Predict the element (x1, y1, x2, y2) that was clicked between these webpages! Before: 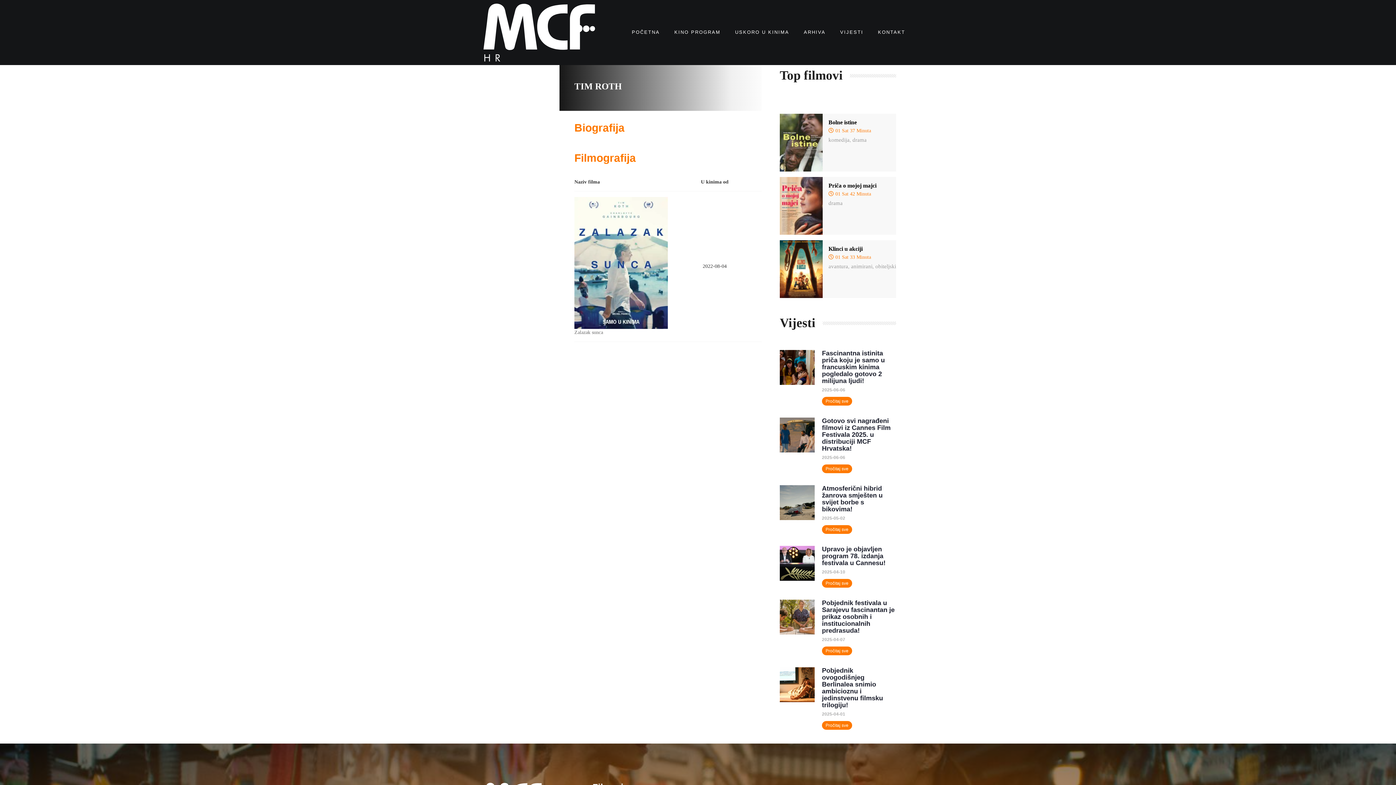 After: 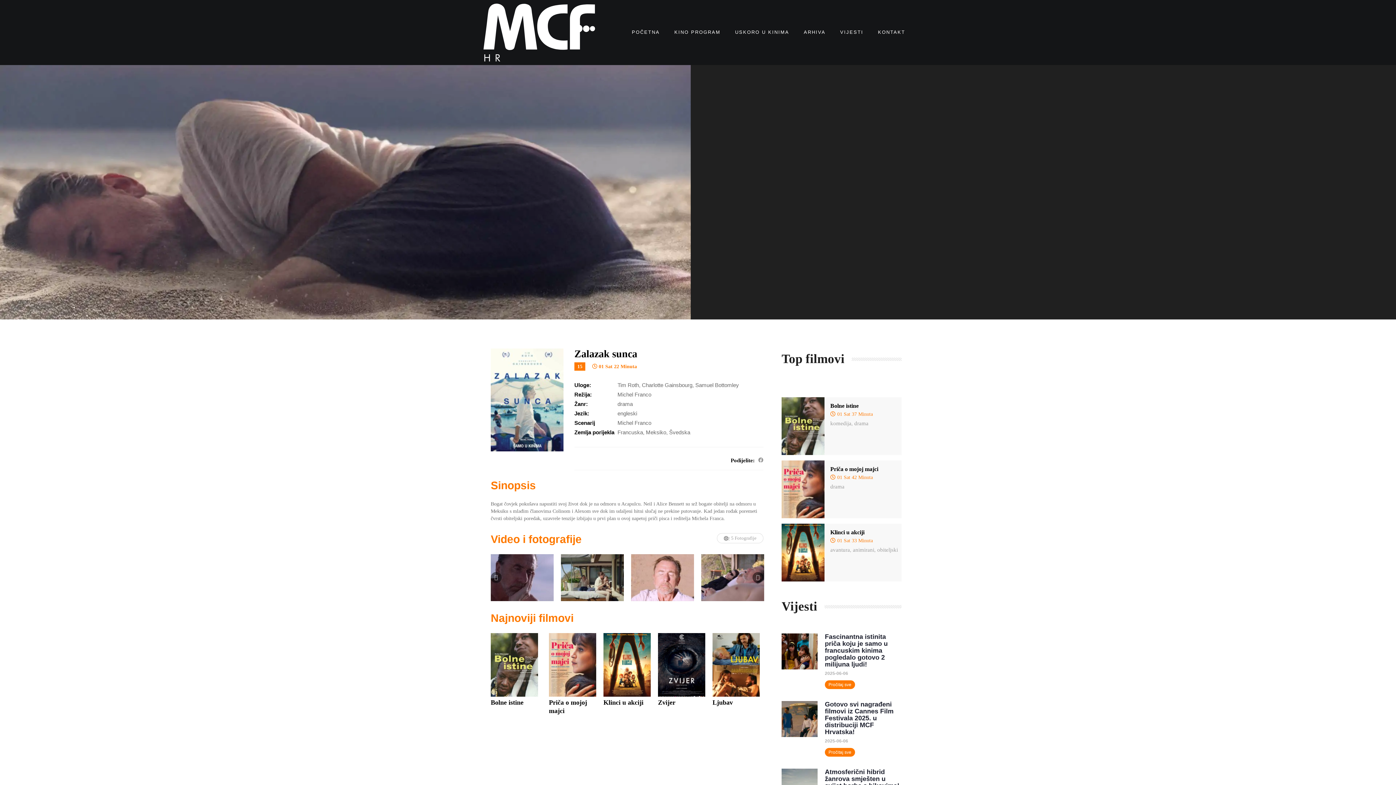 Action: bbox: (574, 259, 671, 265) label:  